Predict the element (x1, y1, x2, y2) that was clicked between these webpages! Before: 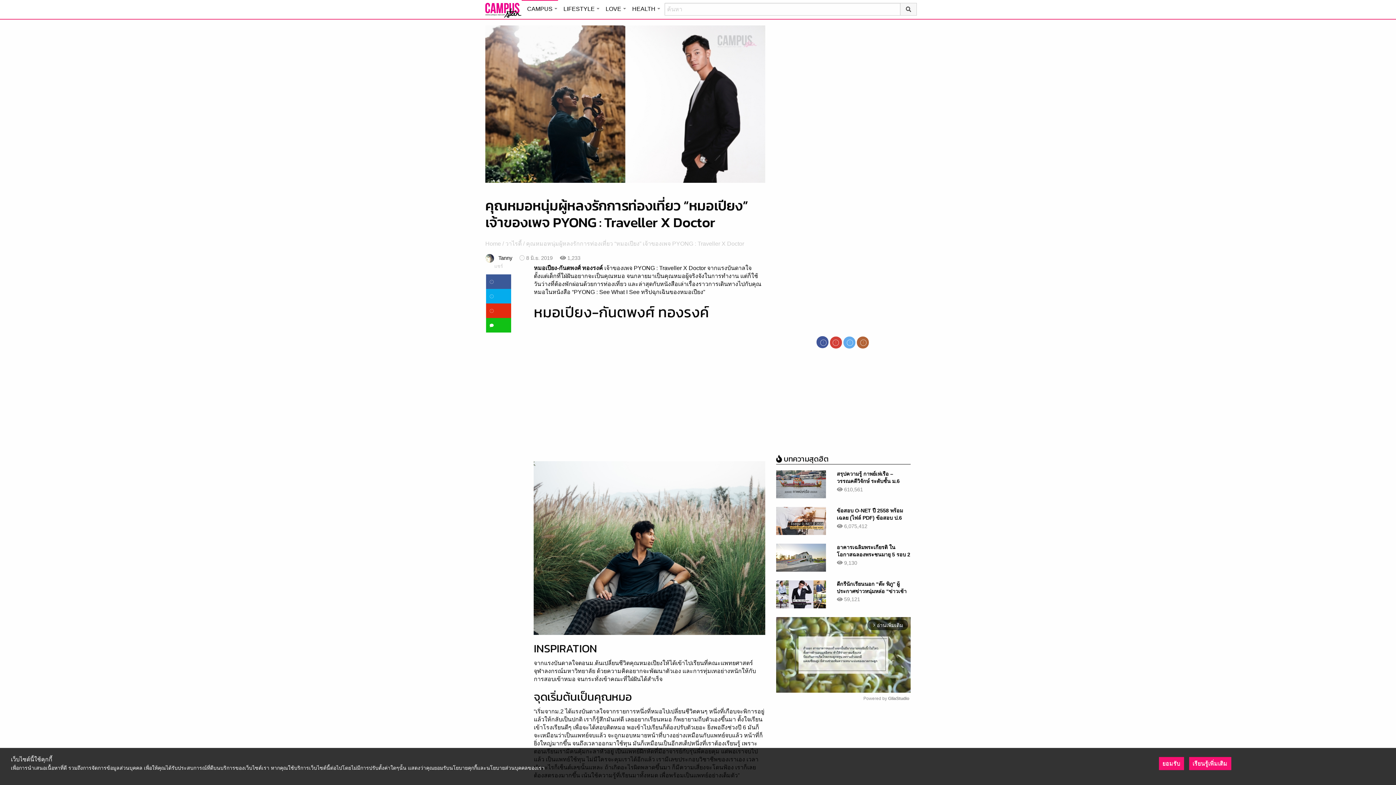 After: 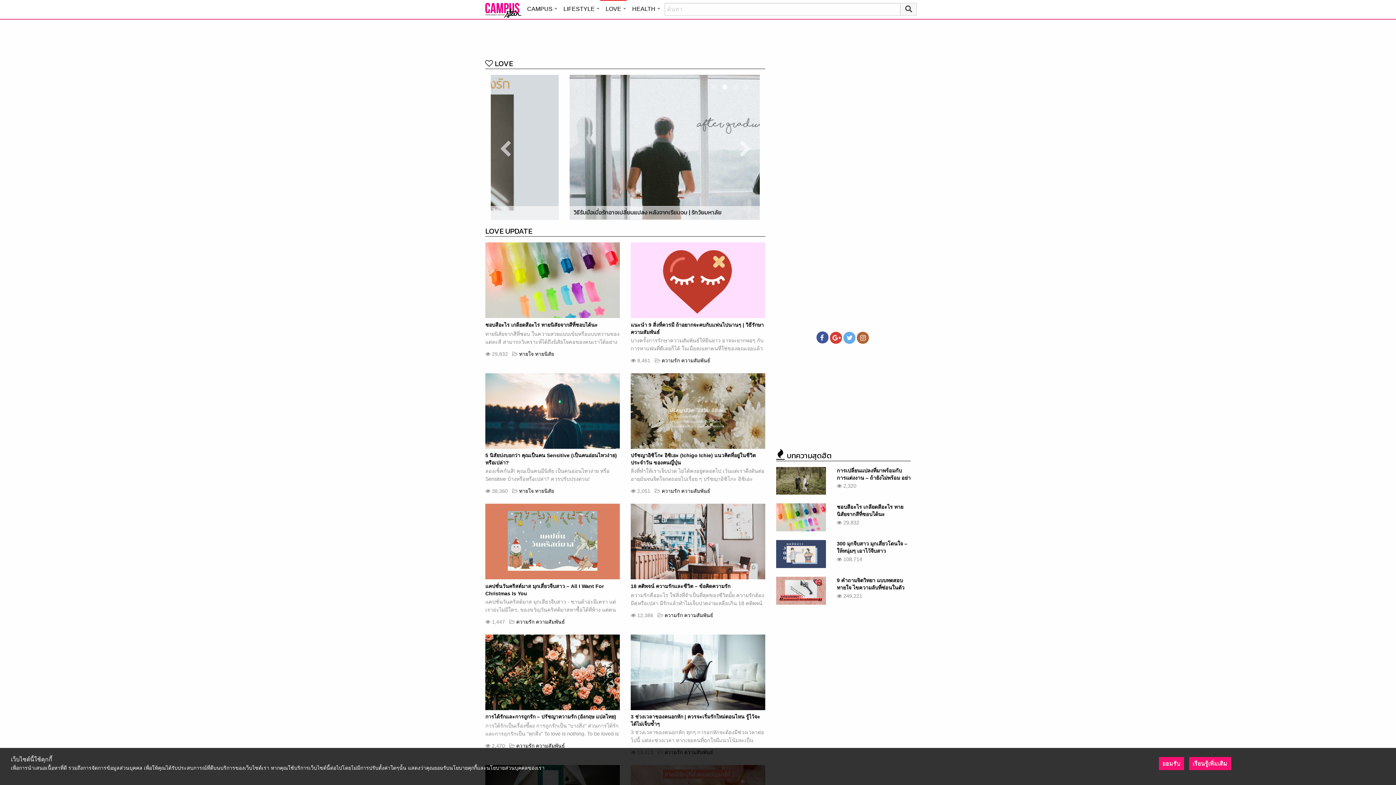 Action: label: LOVE bbox: (600, 0, 626, 16)